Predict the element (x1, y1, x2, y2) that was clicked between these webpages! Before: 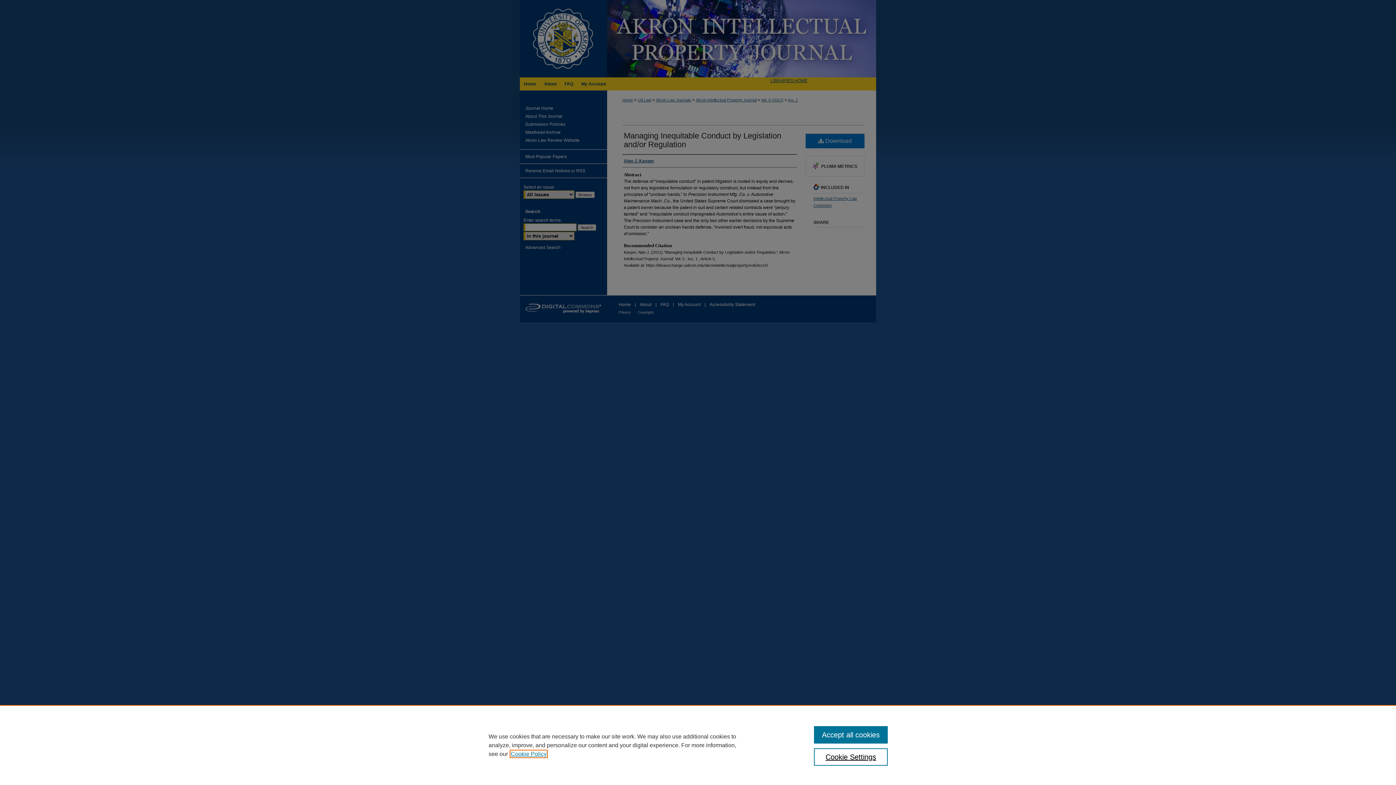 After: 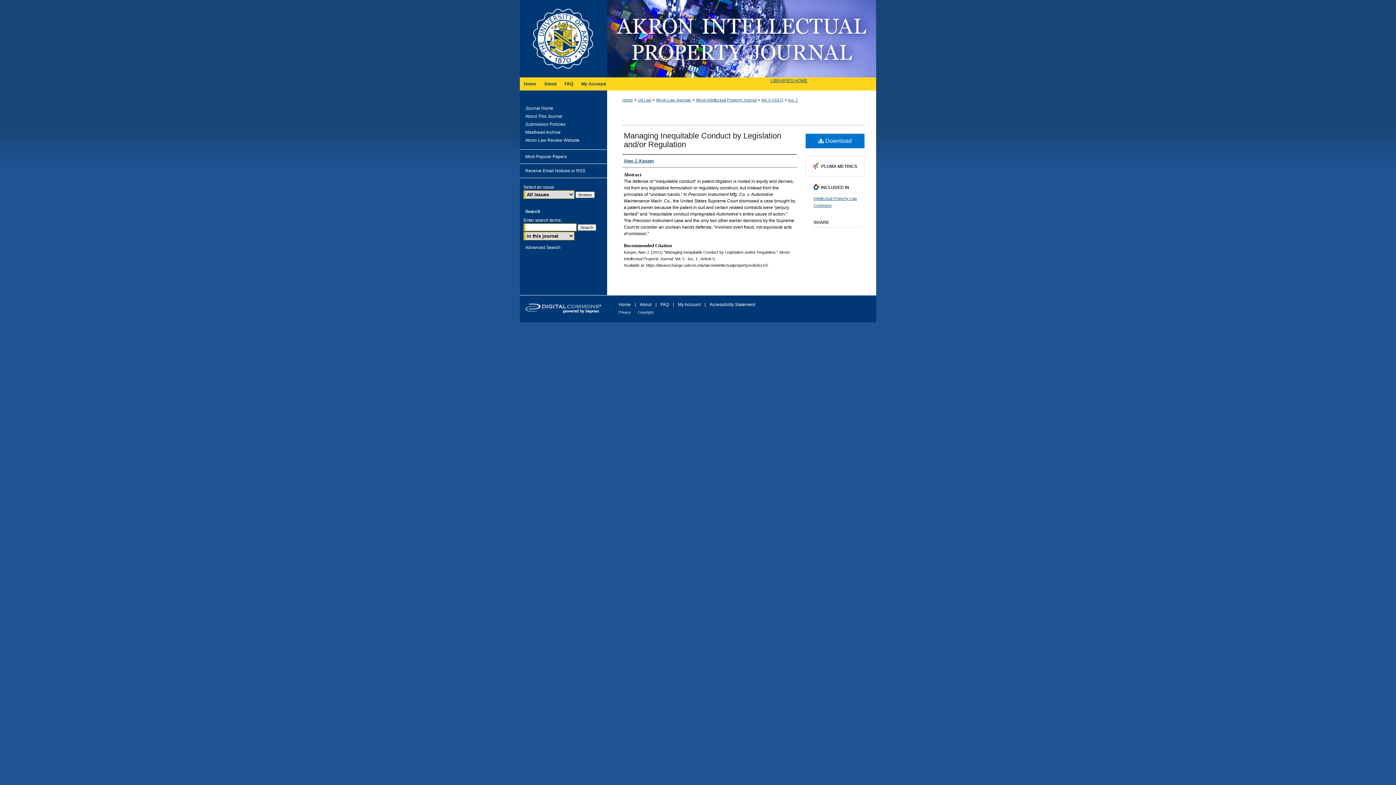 Action: label: Accept all cookies bbox: (814, 726, 887, 744)